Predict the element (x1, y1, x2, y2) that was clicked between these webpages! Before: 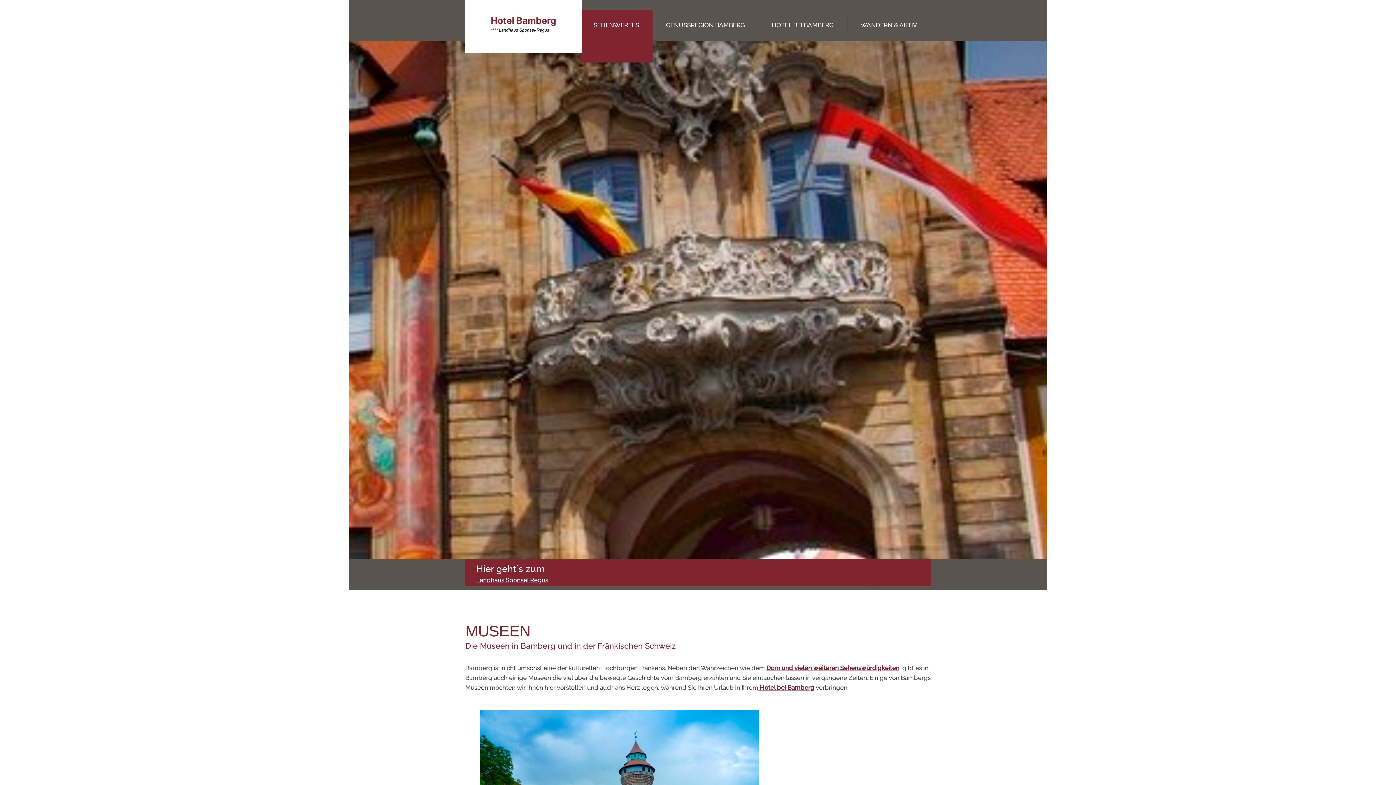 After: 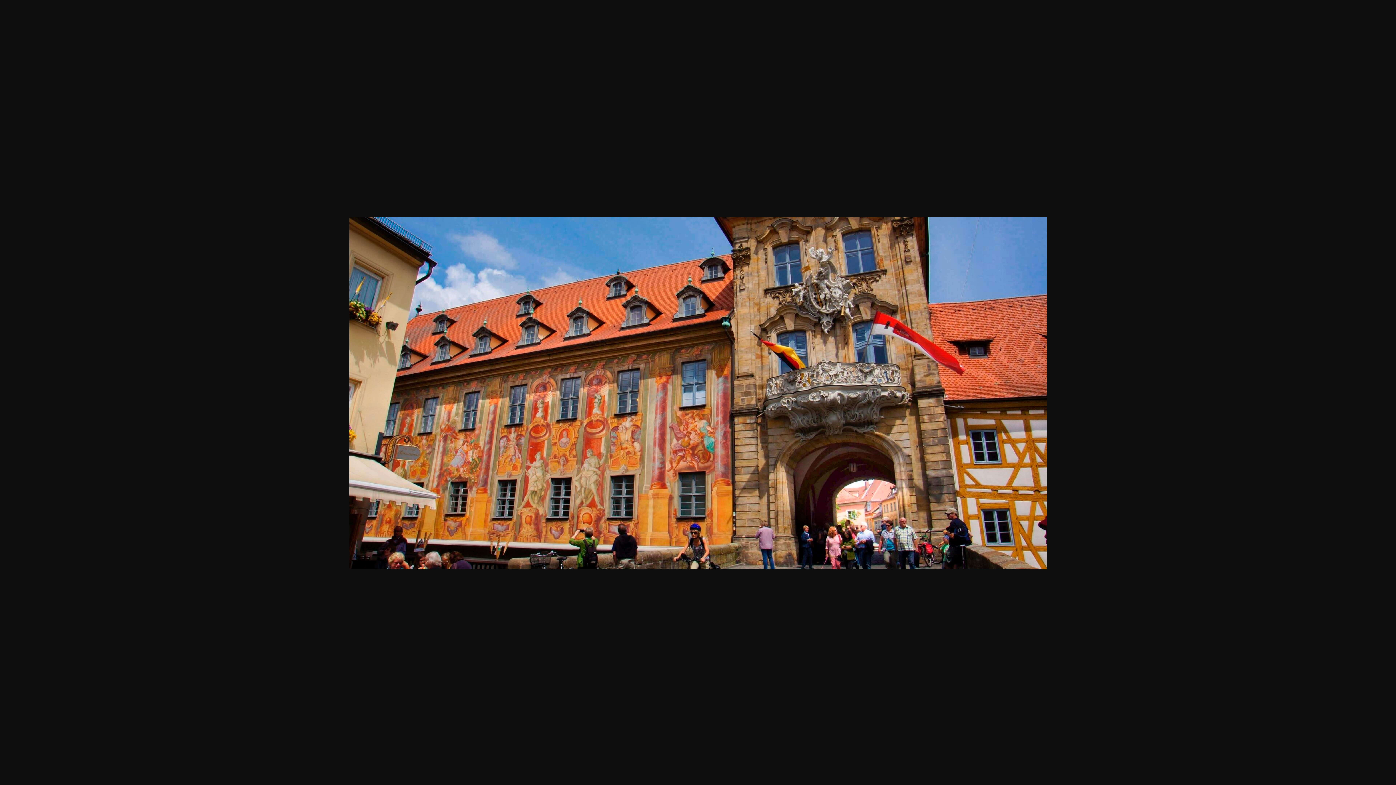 Action: bbox: (349, 40, 1047, 590)